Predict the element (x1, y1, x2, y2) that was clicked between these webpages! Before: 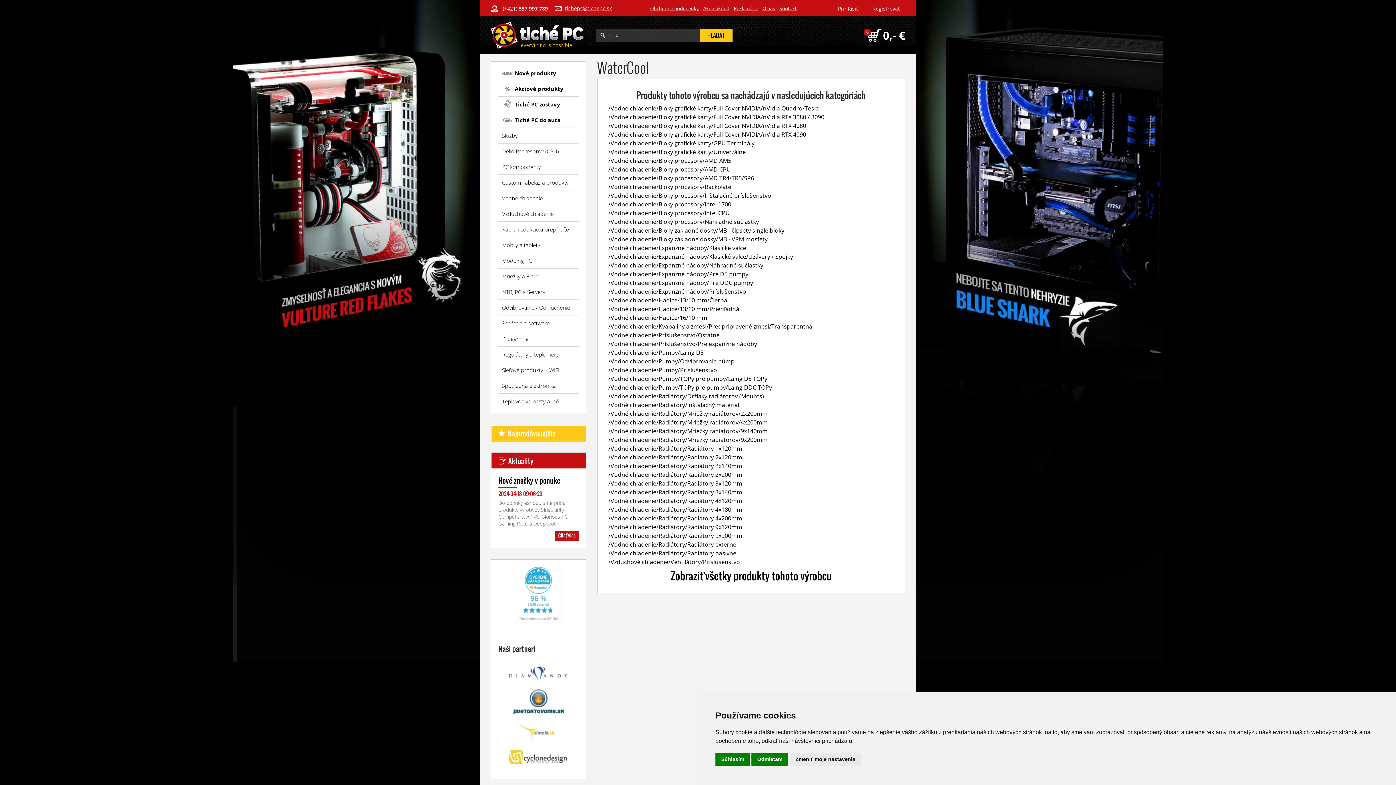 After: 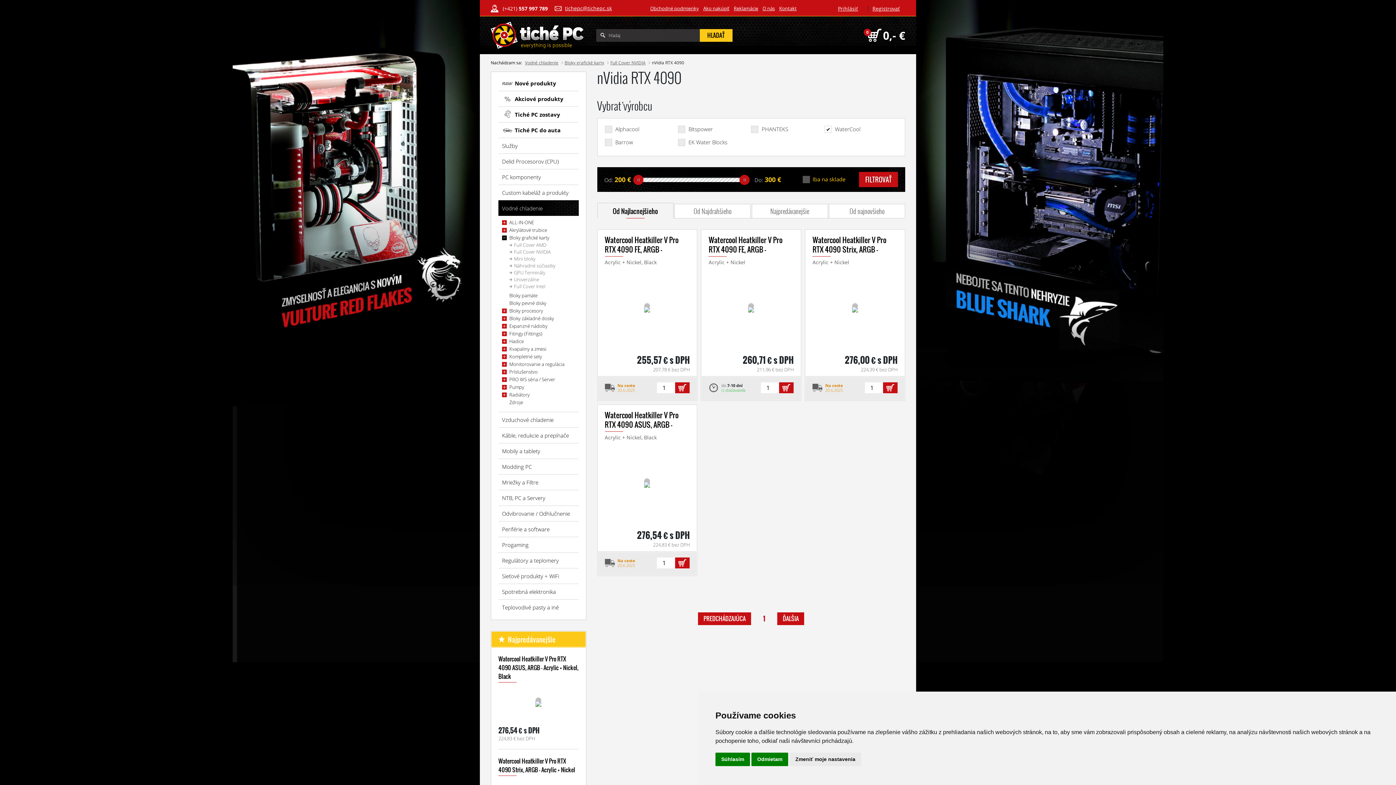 Action: label: /Vodné chladenie/Bloky grafické karty/Full Cover NVIDIA/nVidia RTX 4090 bbox: (608, 130, 806, 138)